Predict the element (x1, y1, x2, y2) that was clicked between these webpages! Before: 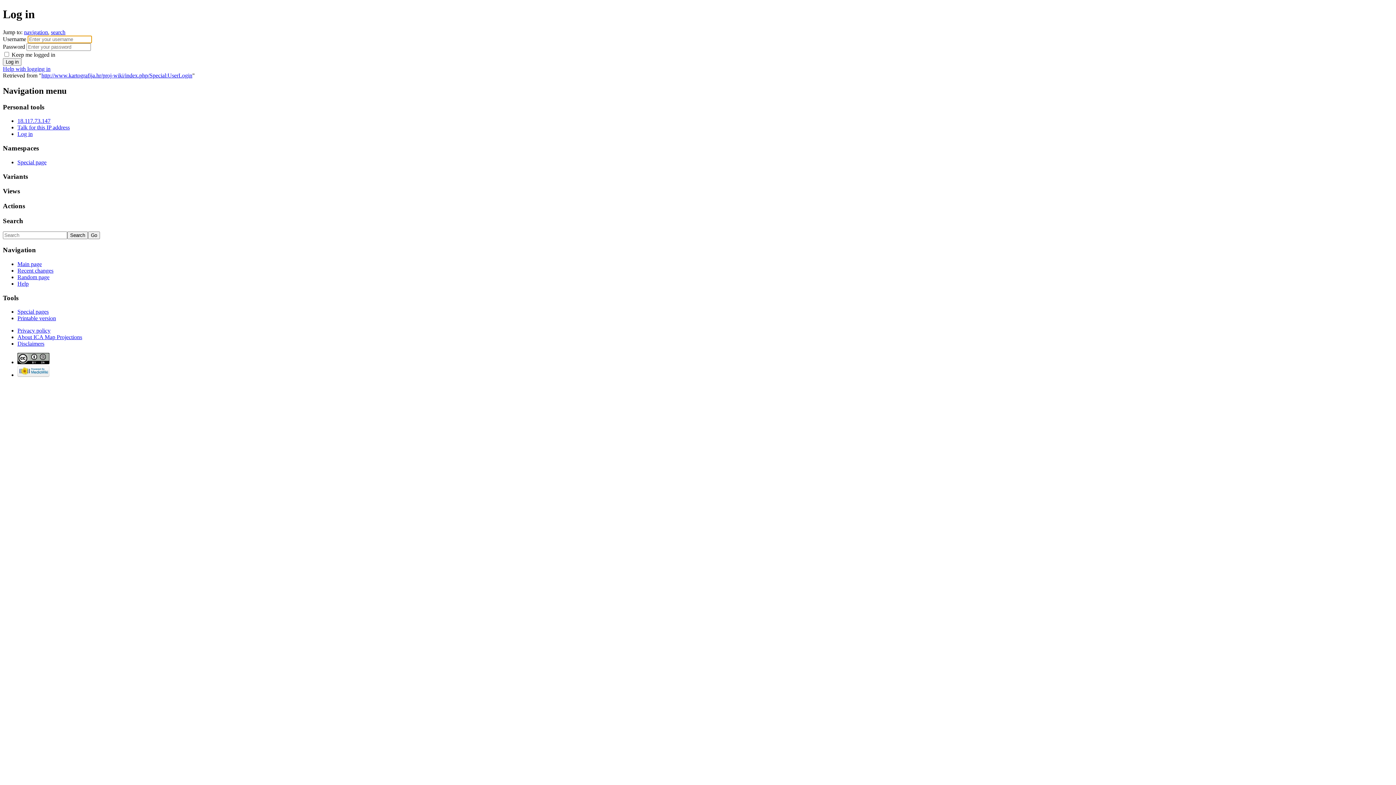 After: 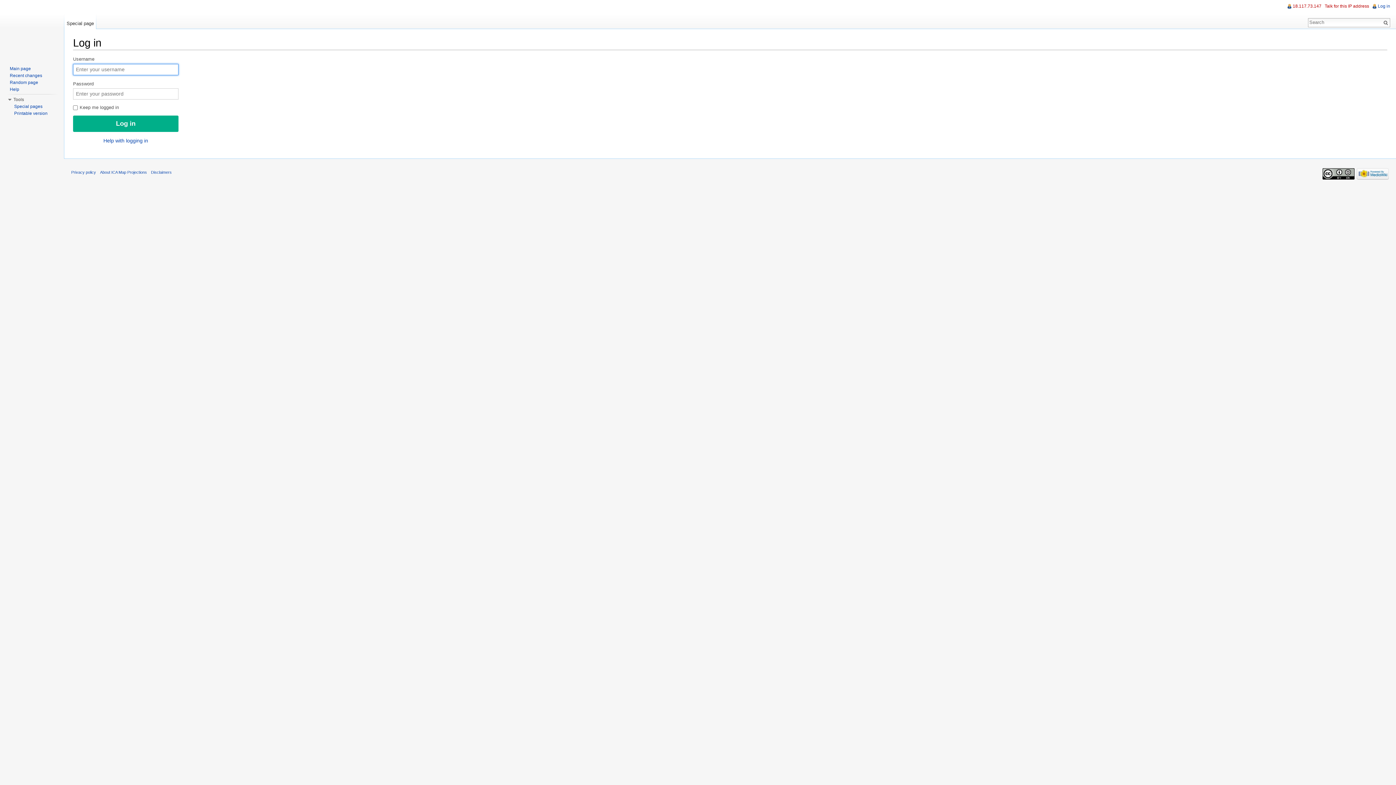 Action: bbox: (41, 72, 192, 78) label: http://www.kartografija.hr/proj-wiki/index.php/Special:UserLogin